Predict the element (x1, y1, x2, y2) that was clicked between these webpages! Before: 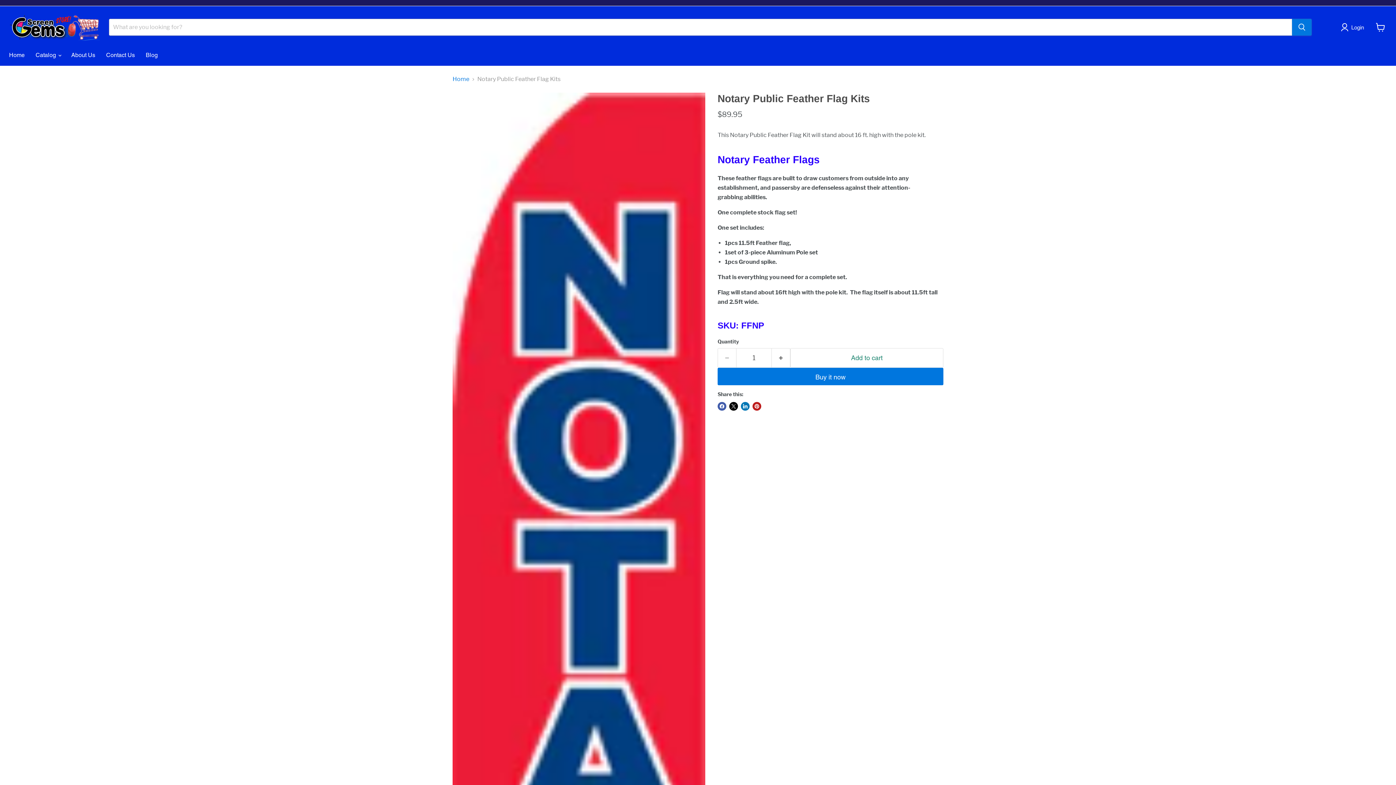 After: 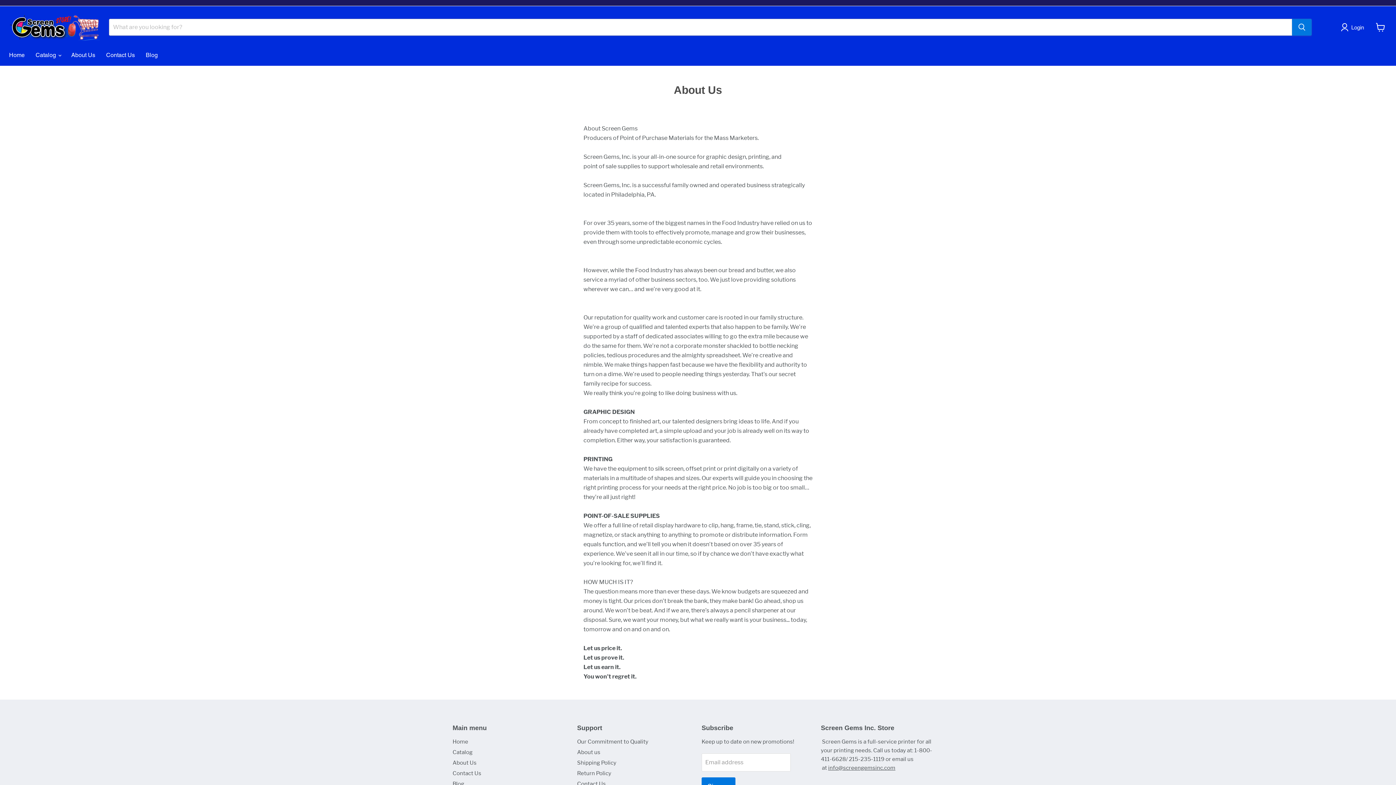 Action: label: About Us bbox: (65, 47, 100, 63)